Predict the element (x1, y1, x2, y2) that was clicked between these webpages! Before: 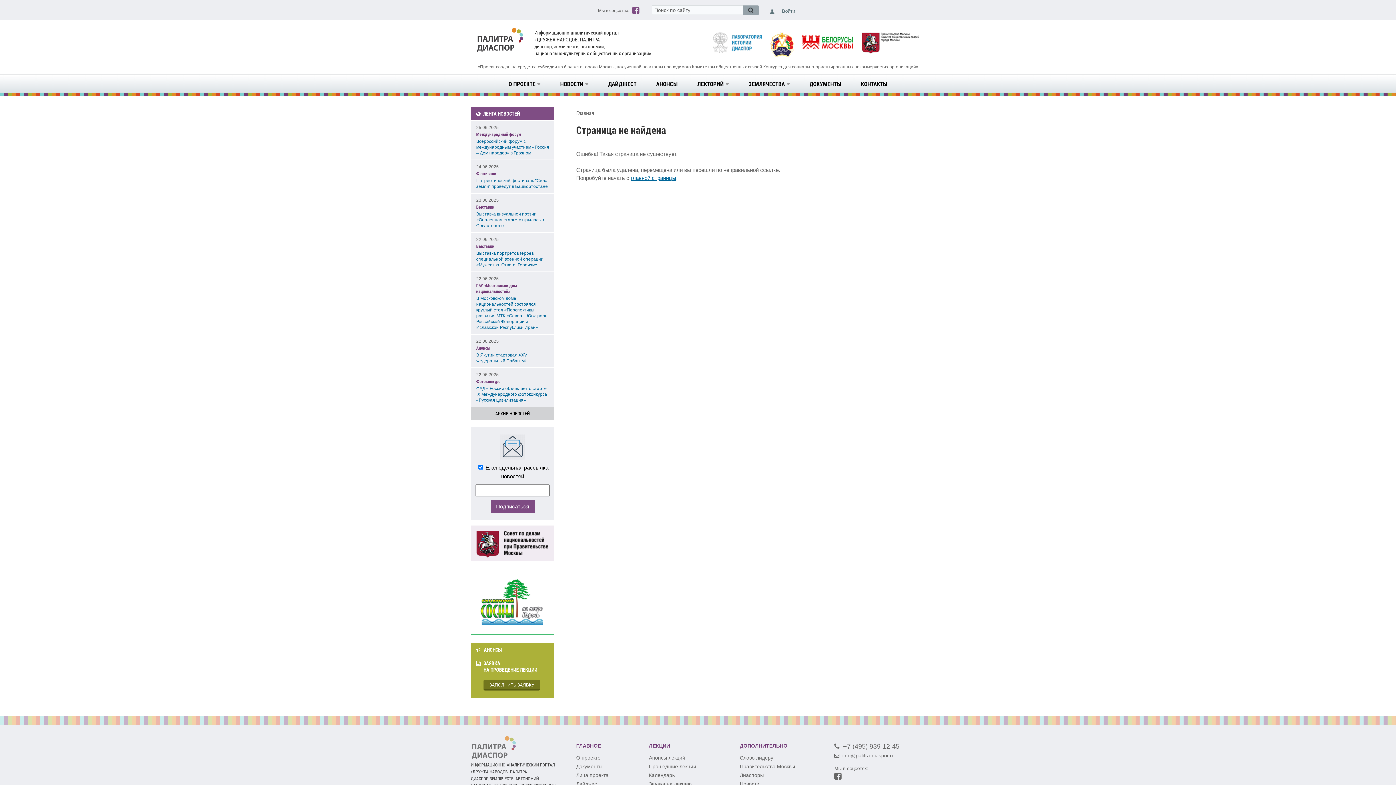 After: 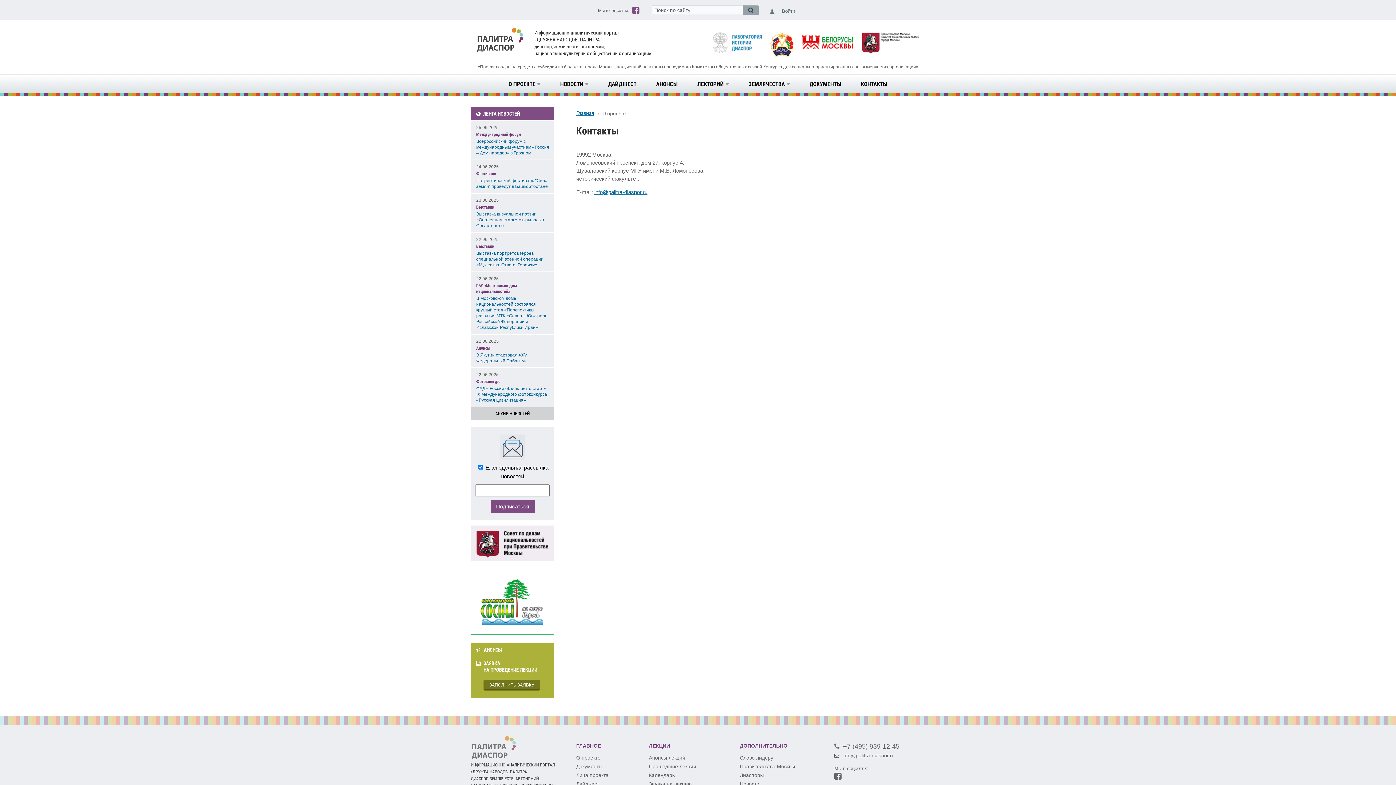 Action: label: КОНТАКТЫ bbox: (852, 74, 896, 93)